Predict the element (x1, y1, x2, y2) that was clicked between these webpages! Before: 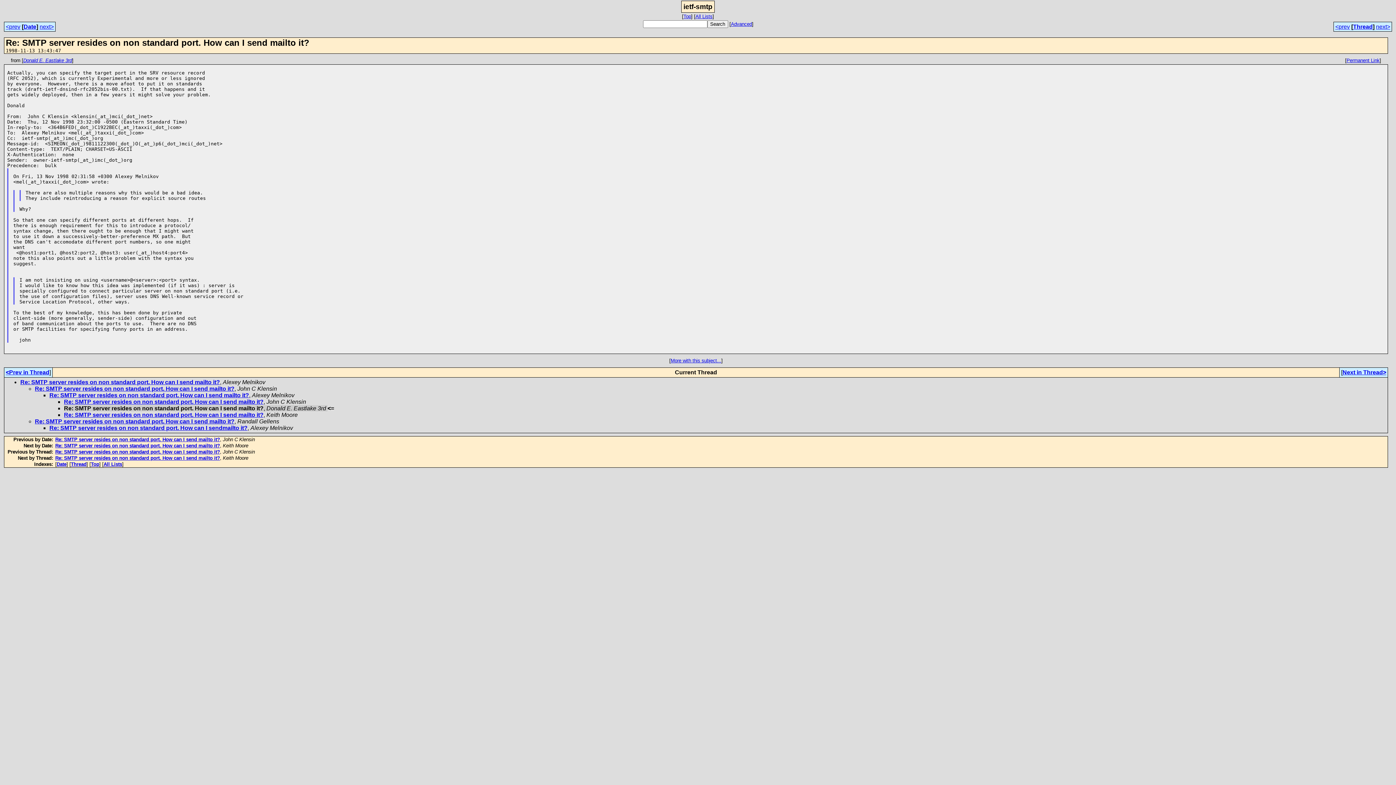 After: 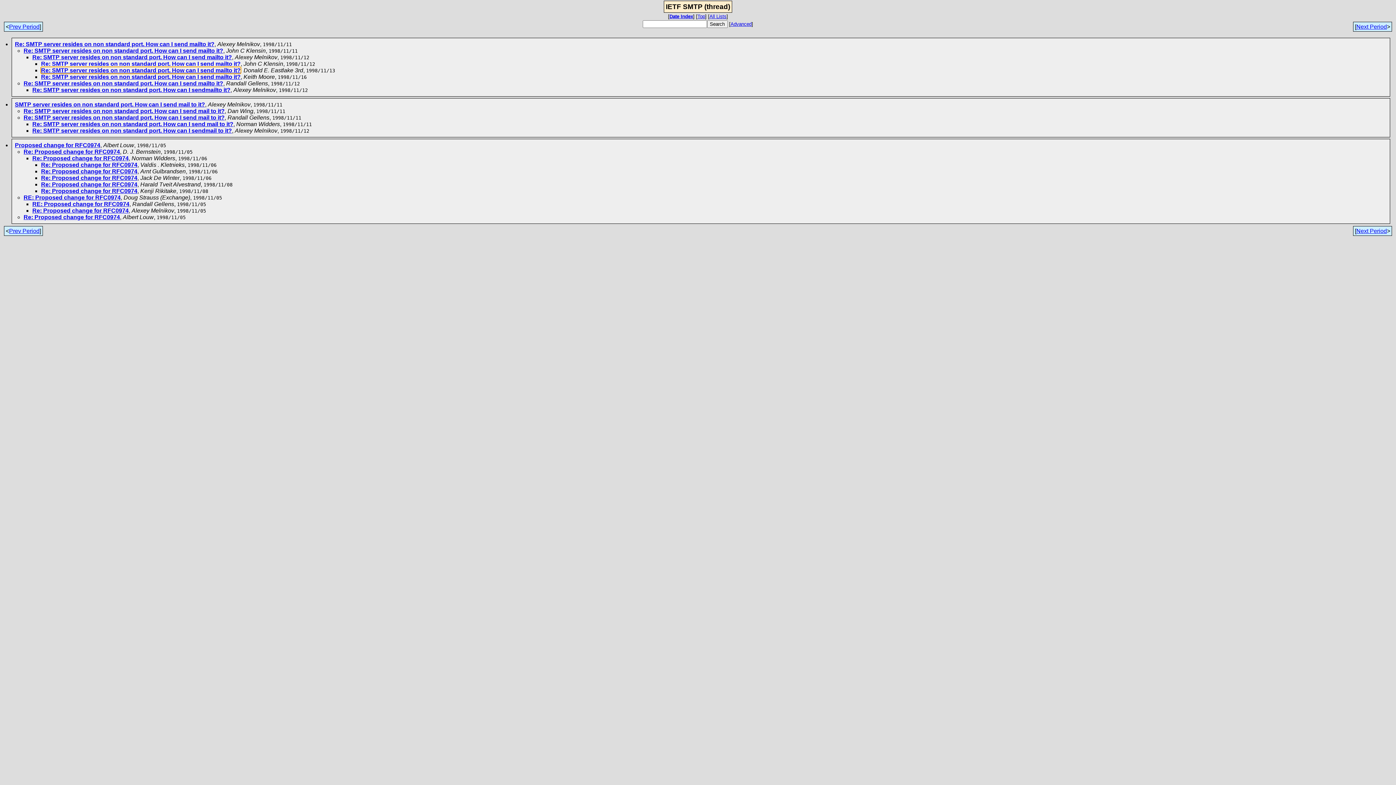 Action: label: Thread bbox: (70, 461, 86, 467)